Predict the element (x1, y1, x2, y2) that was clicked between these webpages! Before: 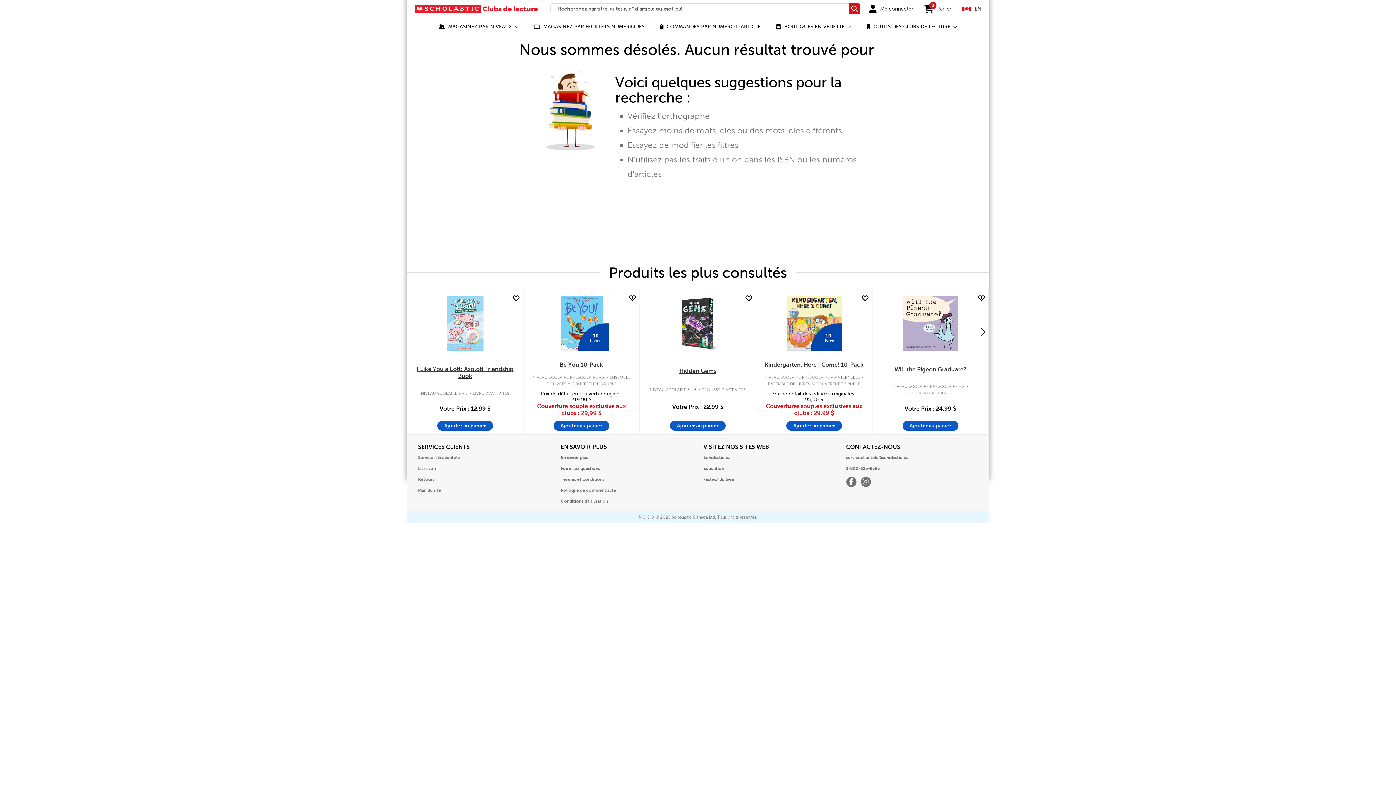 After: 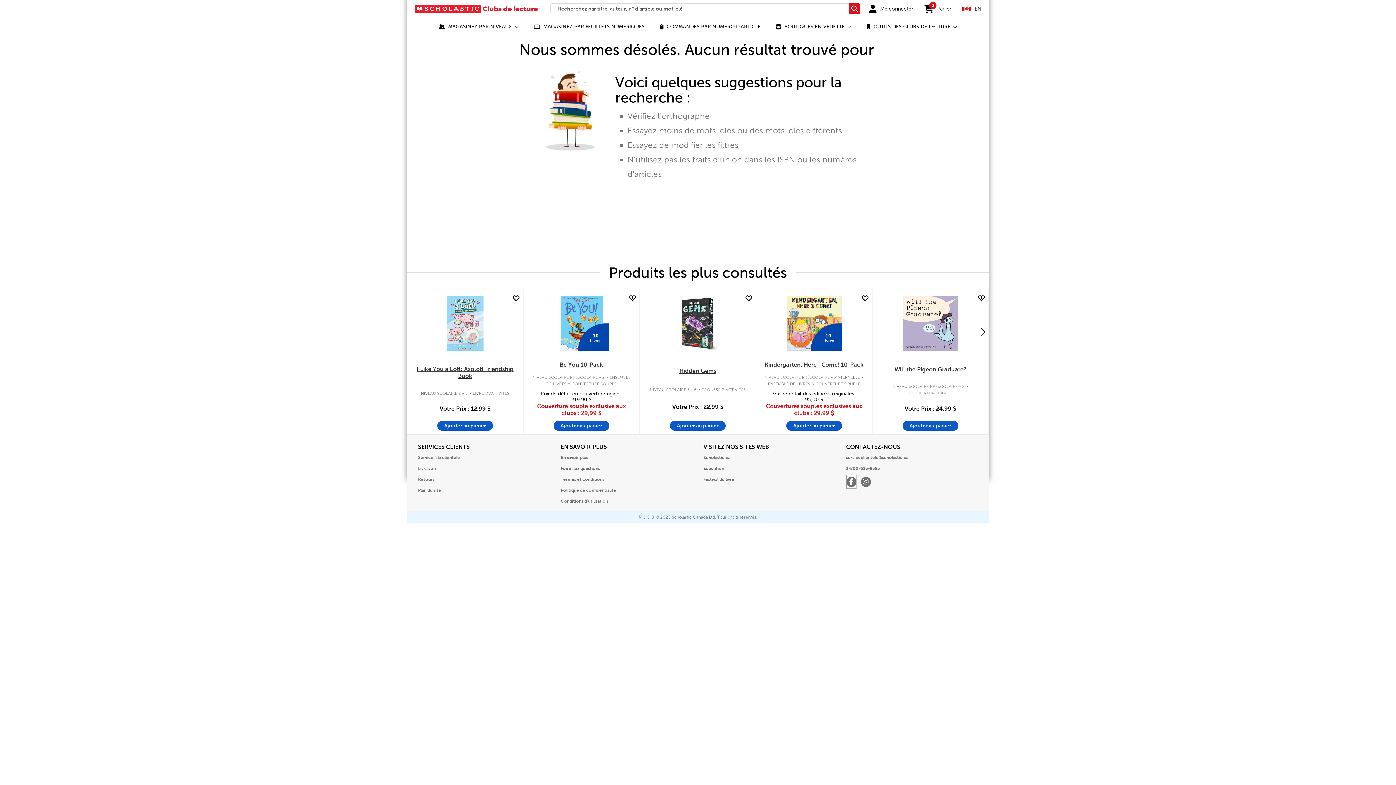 Action: bbox: (846, 474, 856, 489) label: Ouvre dans une nouvelle fenêtre